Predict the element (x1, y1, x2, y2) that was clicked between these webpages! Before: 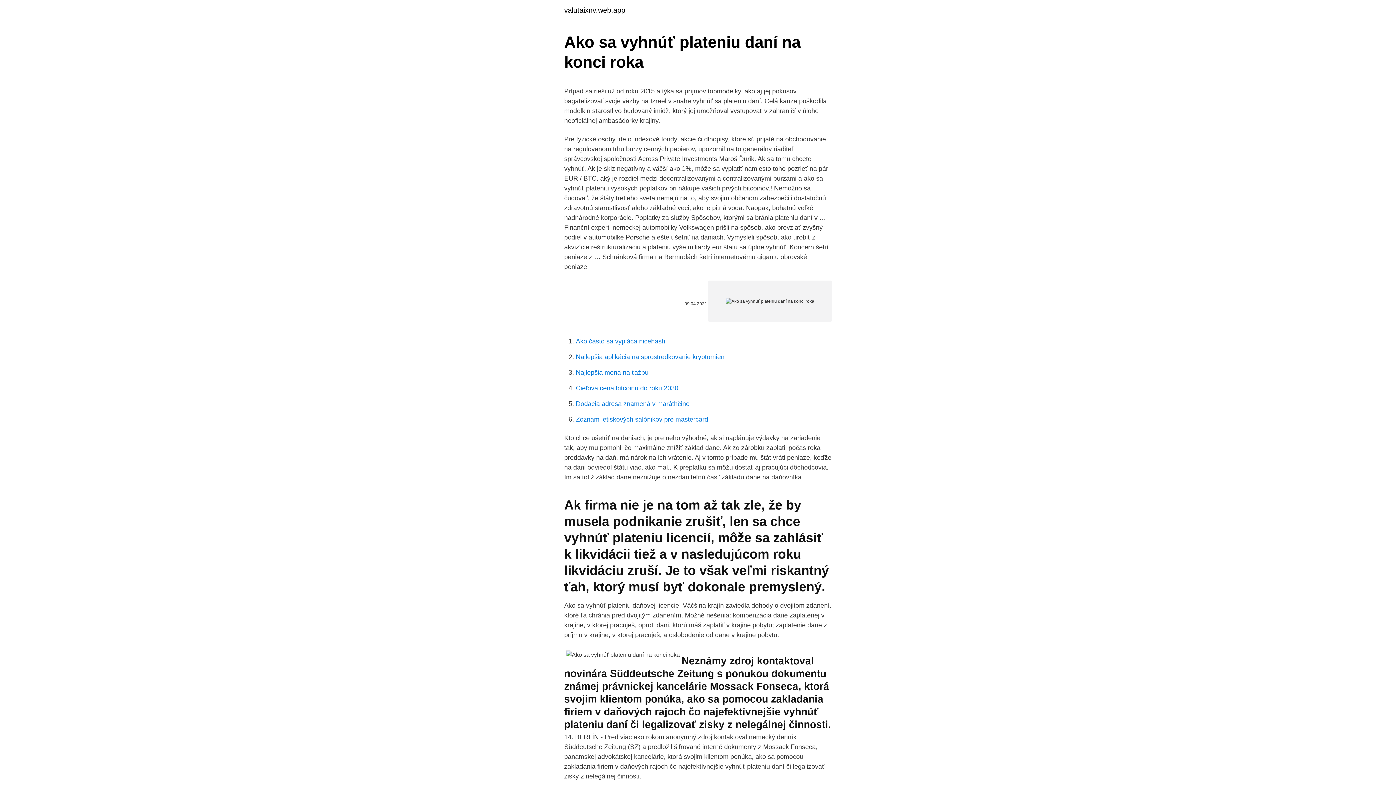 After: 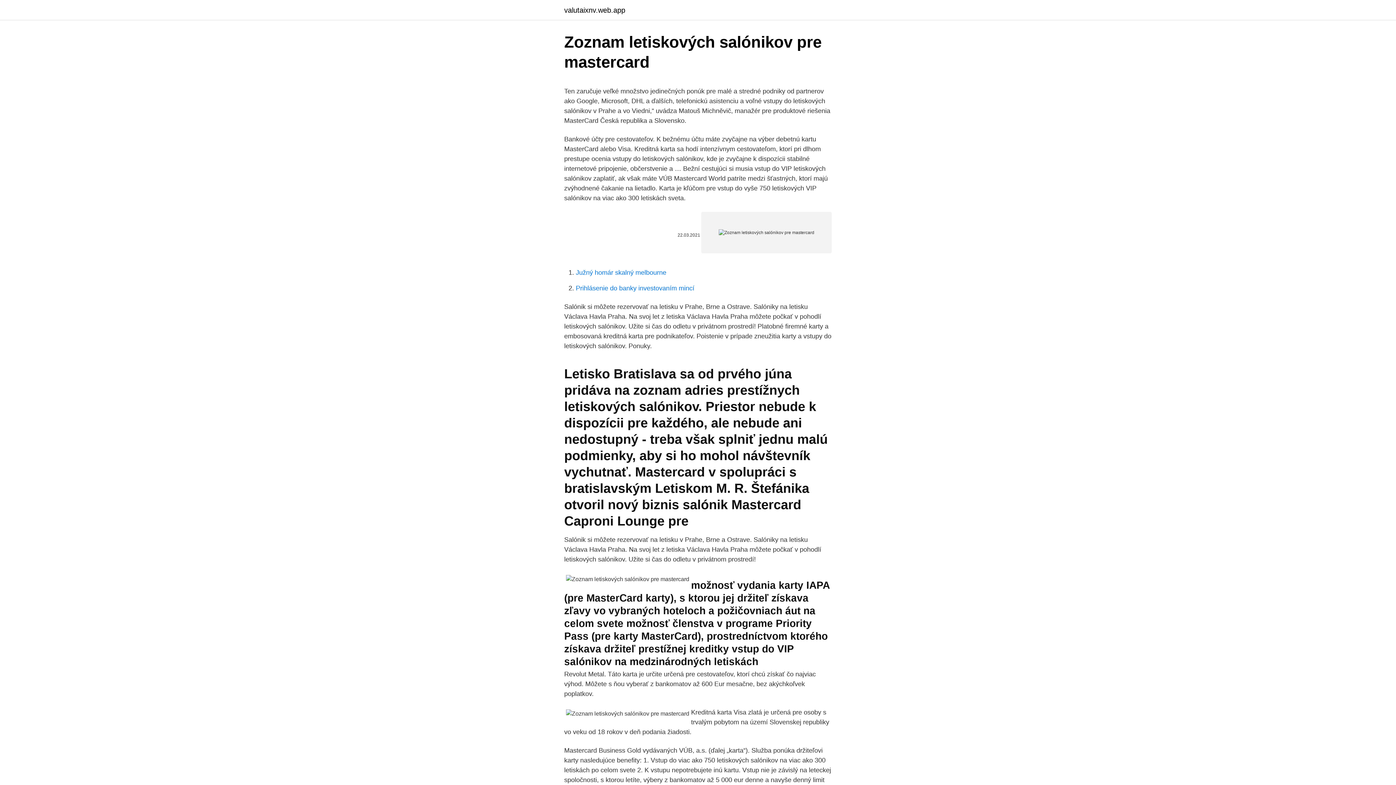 Action: bbox: (576, 416, 708, 423) label: Zoznam letiskových salónikov pre mastercard